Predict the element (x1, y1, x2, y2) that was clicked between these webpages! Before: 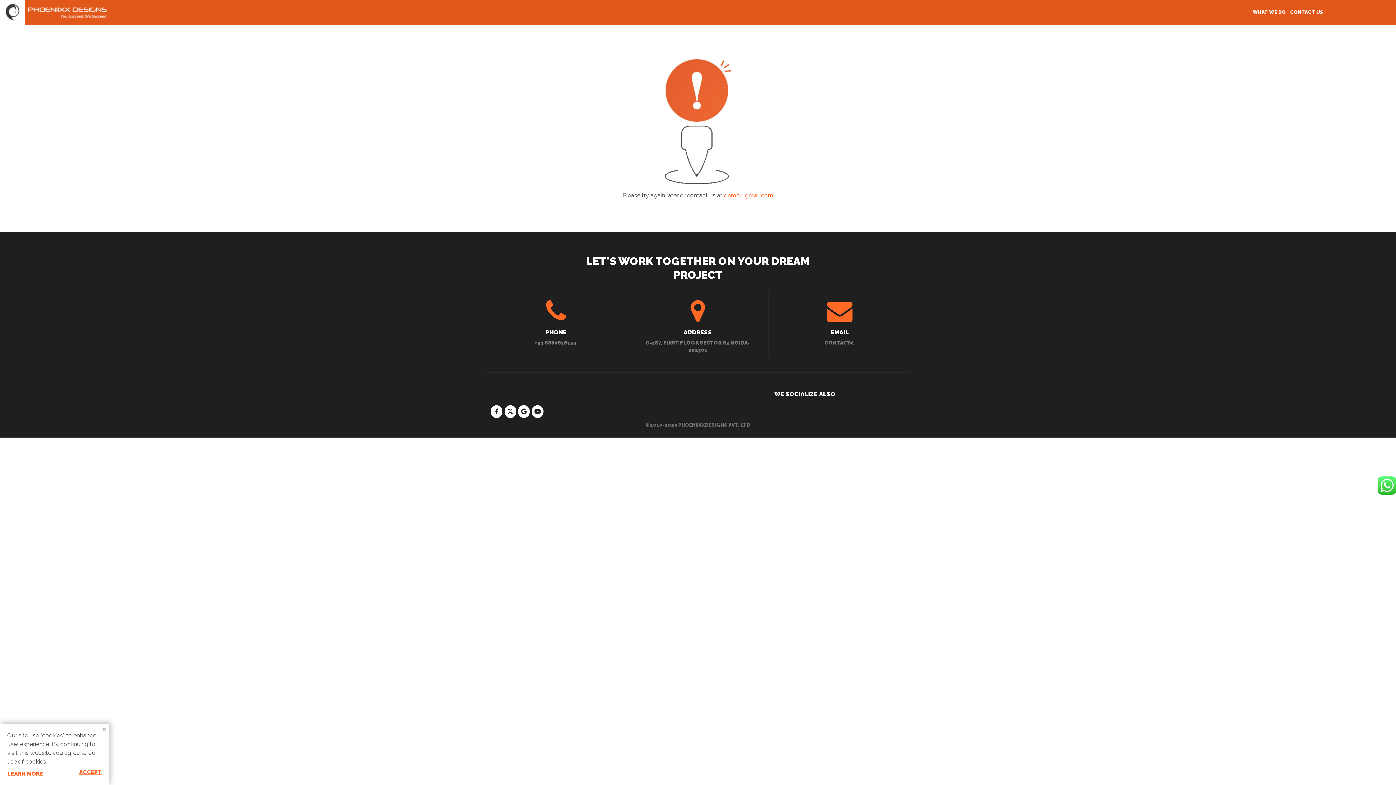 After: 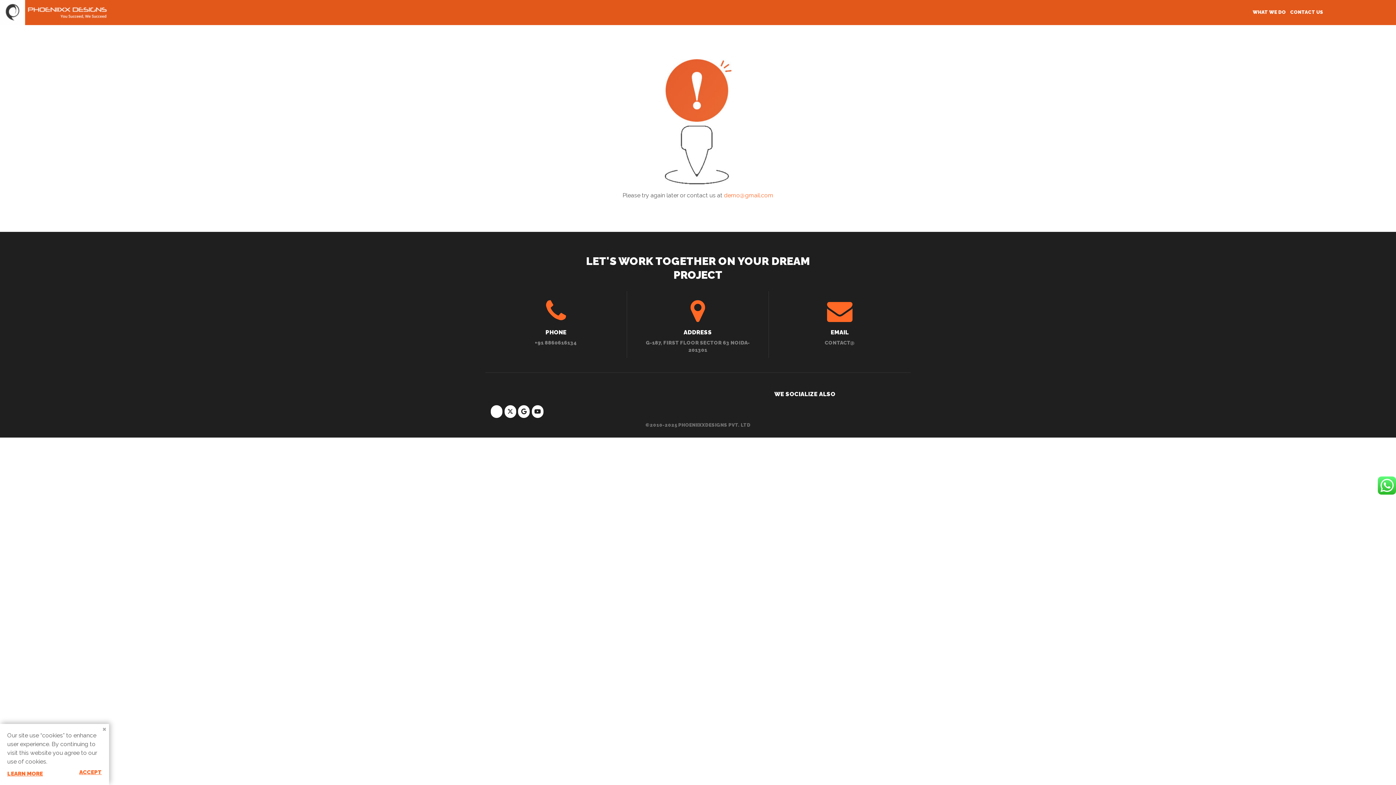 Action: label: Phoeniixx on Facebook bbox: (490, 405, 502, 418)